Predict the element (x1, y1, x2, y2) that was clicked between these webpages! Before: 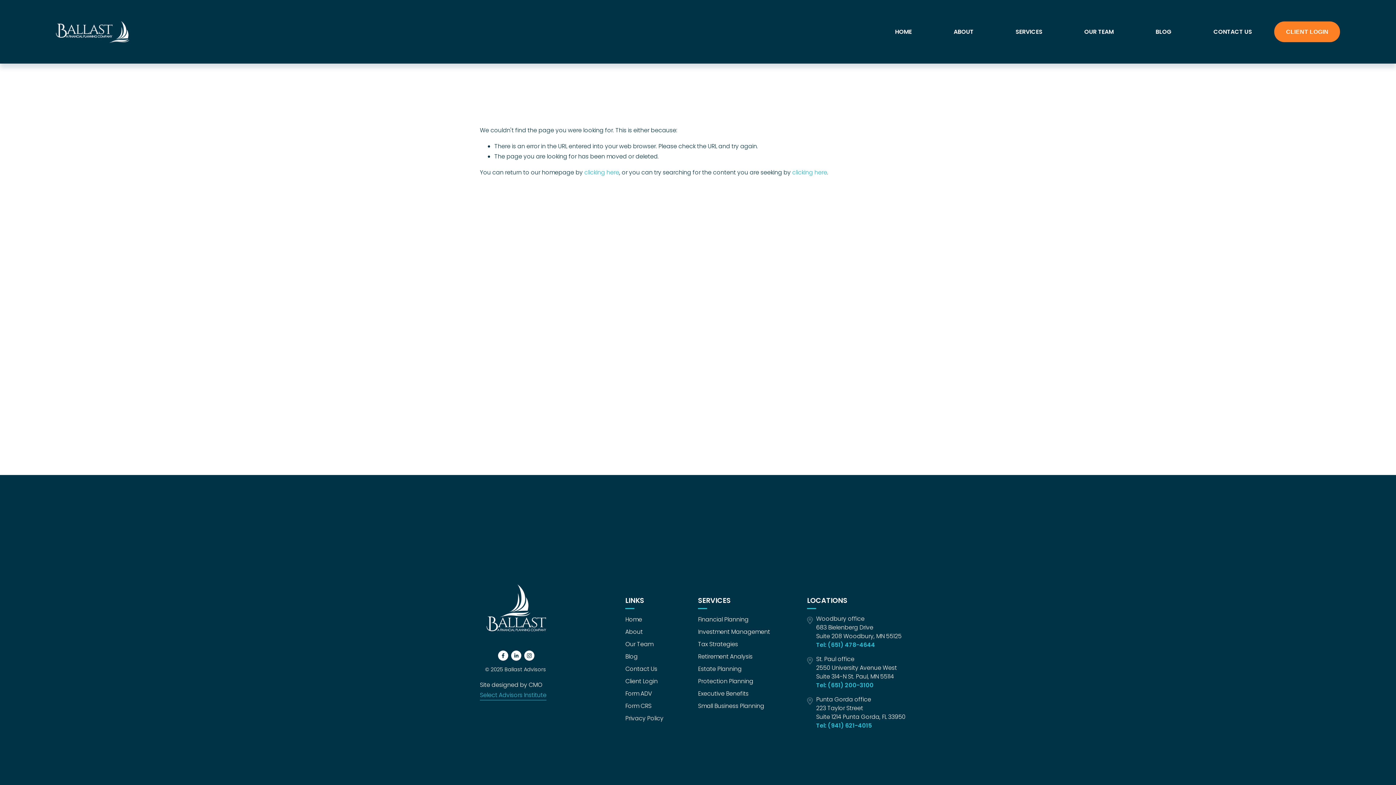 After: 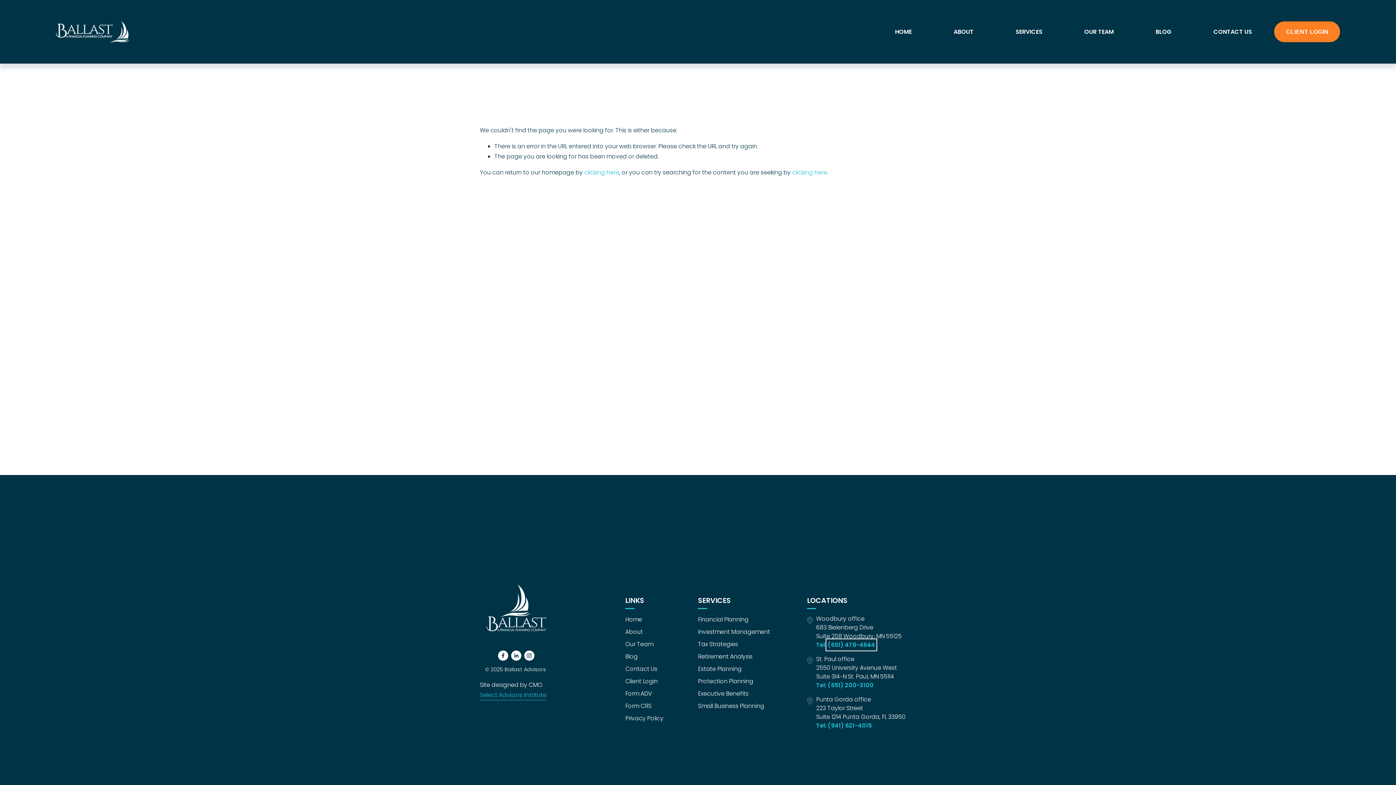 Action: label: (651) 478-4644 bbox: (828, 641, 875, 649)